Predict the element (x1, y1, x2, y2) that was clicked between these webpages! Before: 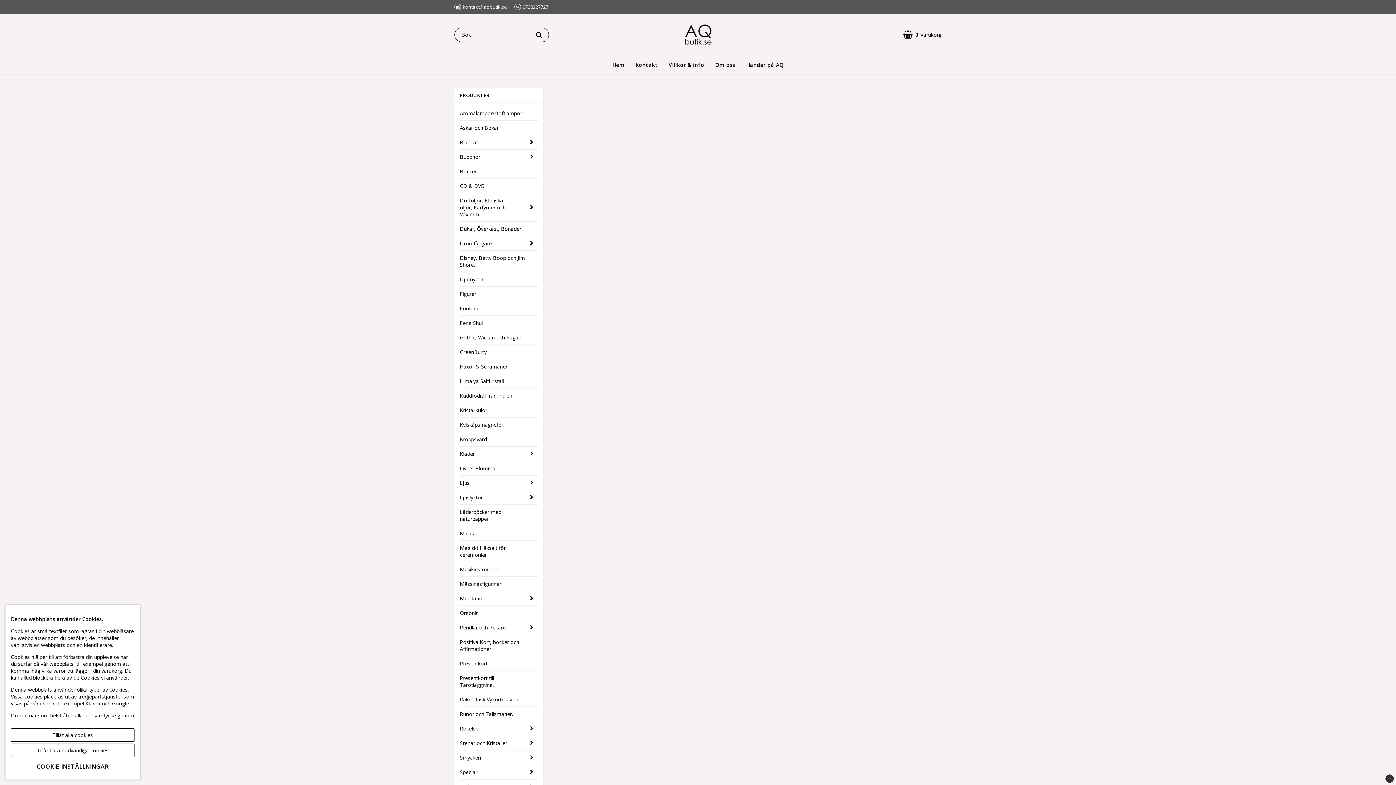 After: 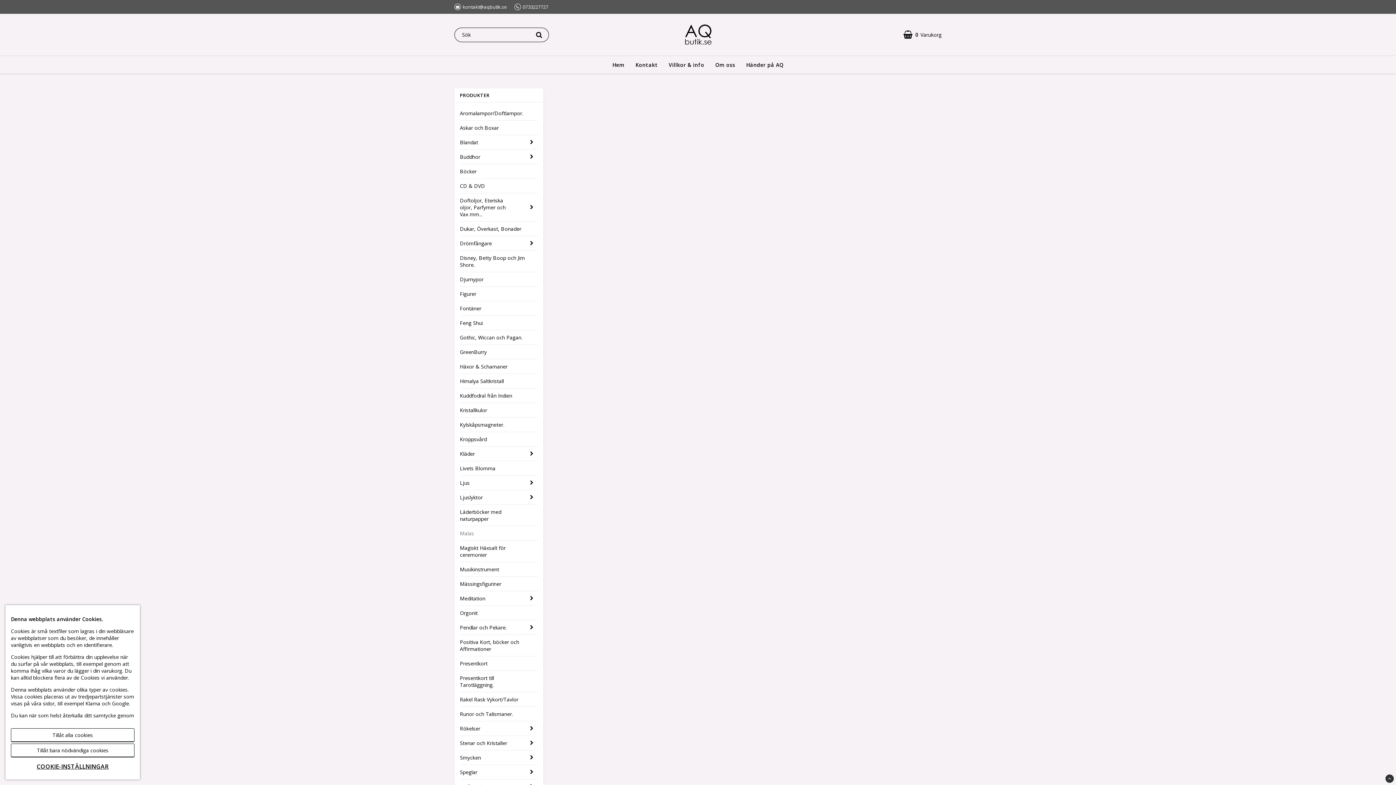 Action: bbox: (460, 526, 538, 540) label: Malas